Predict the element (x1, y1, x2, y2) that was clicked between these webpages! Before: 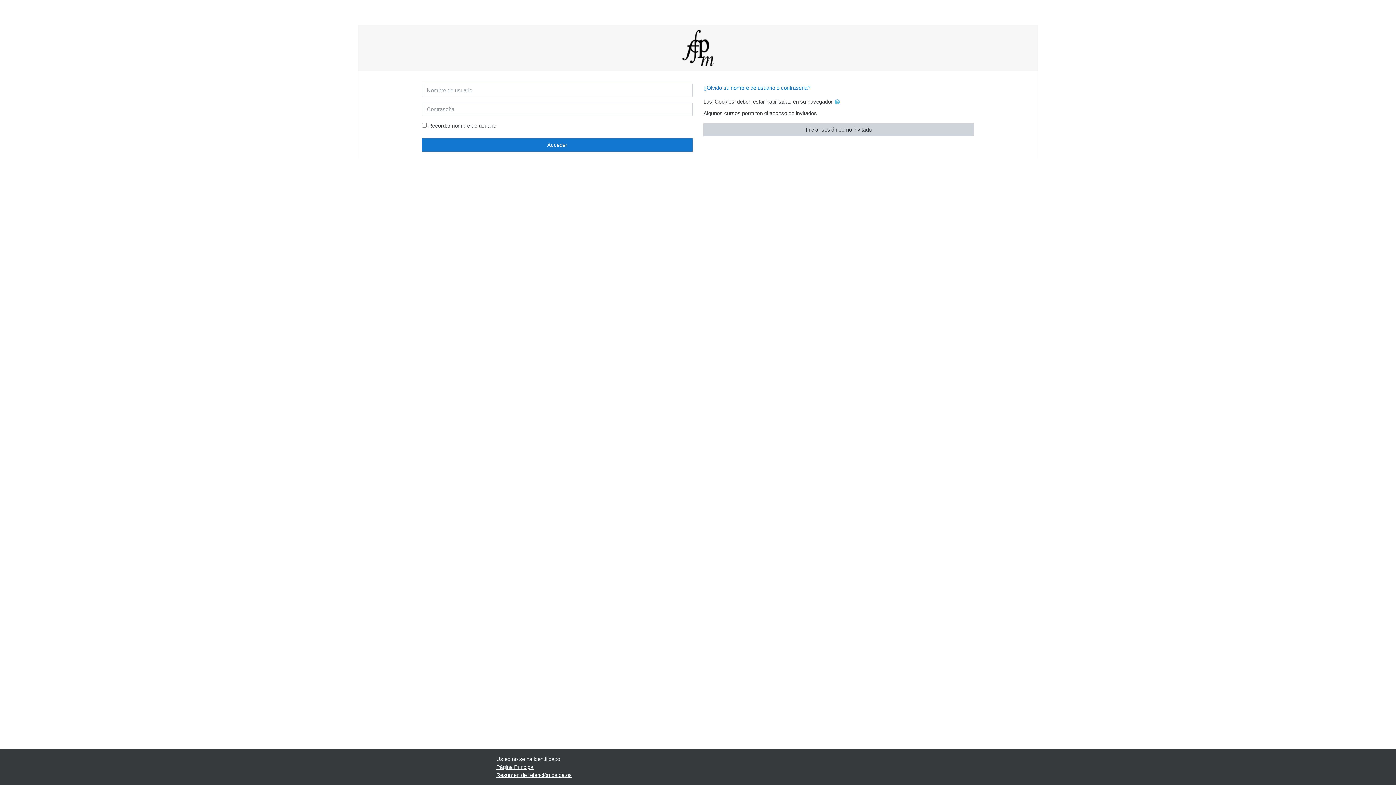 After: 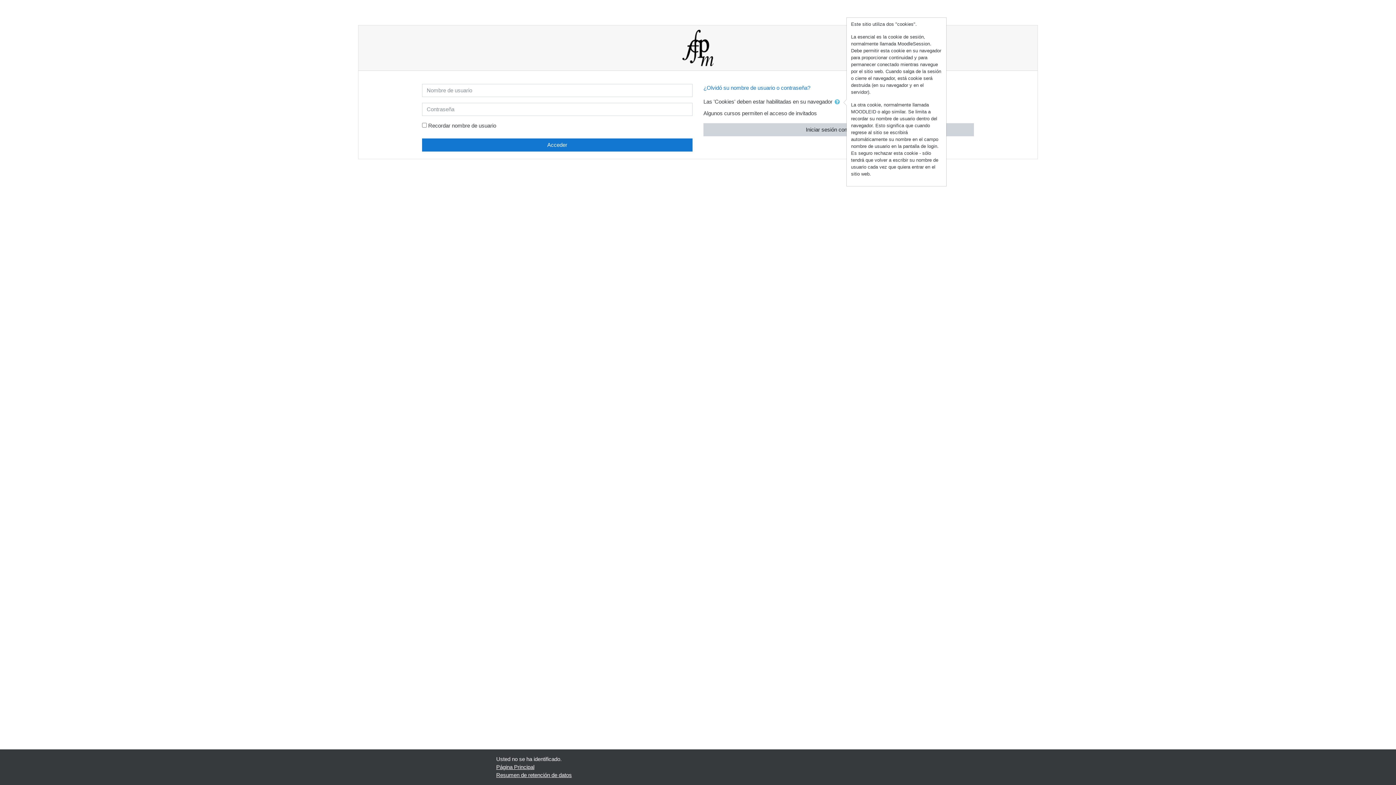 Action: bbox: (834, 97, 843, 106)